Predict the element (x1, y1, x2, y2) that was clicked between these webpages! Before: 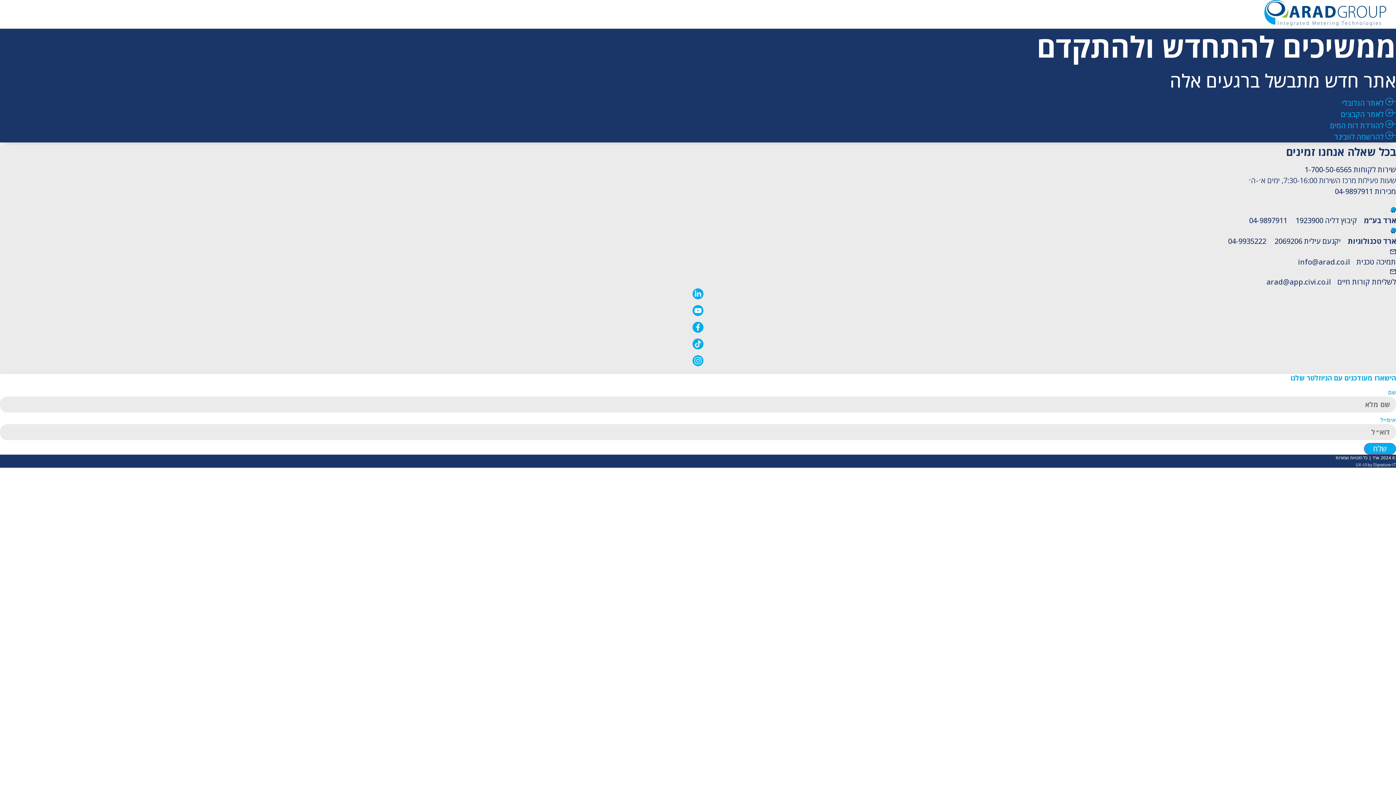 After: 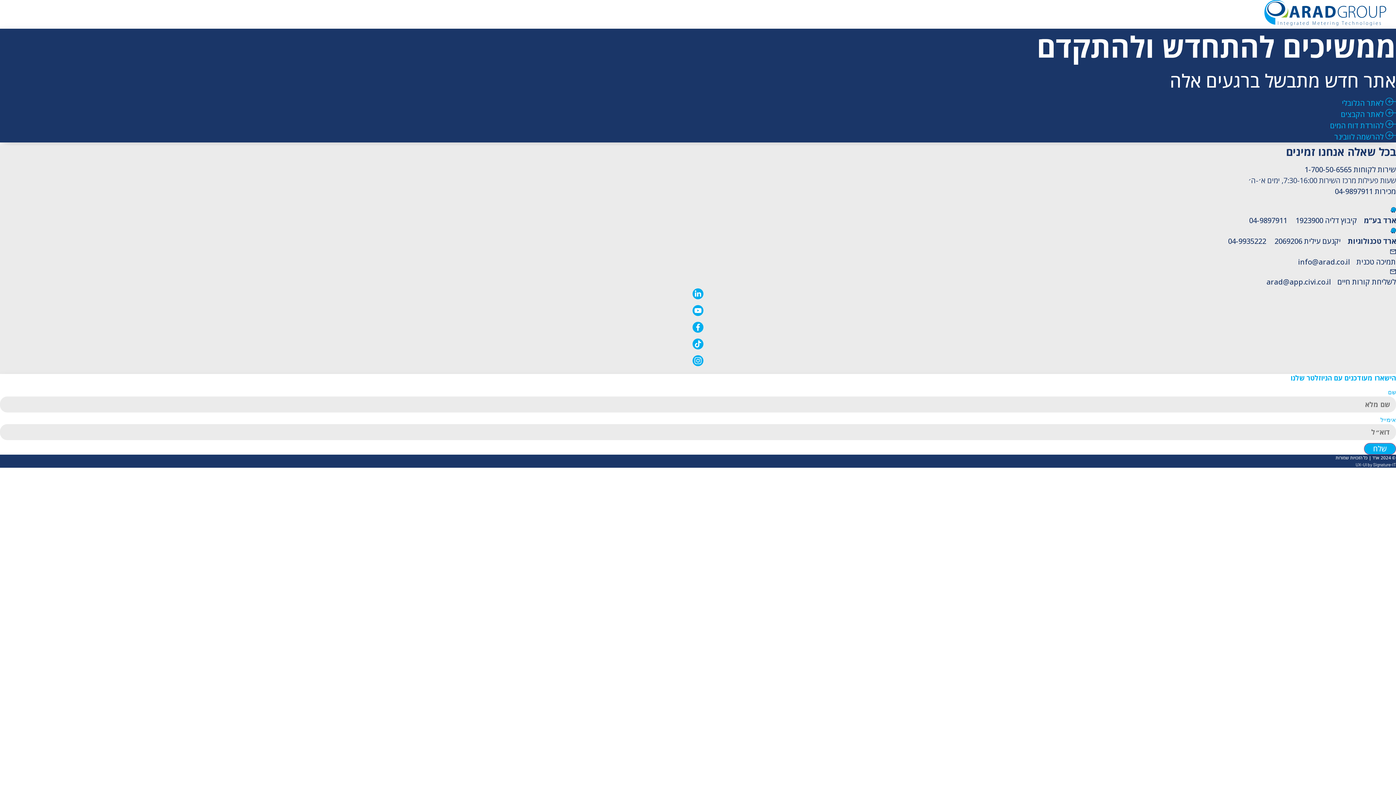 Action: bbox: (1266, 277, 1331, 286) label: arad@app.civi.co.il